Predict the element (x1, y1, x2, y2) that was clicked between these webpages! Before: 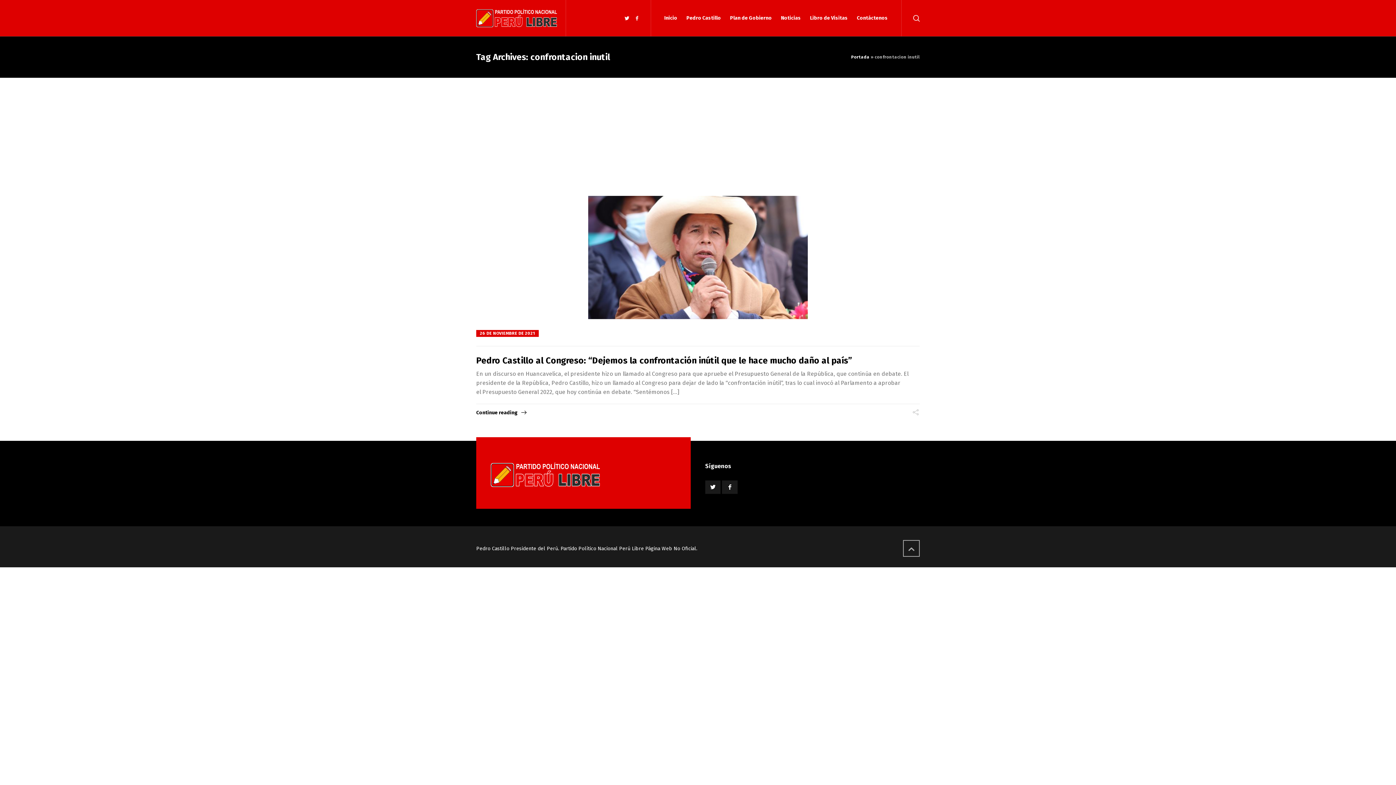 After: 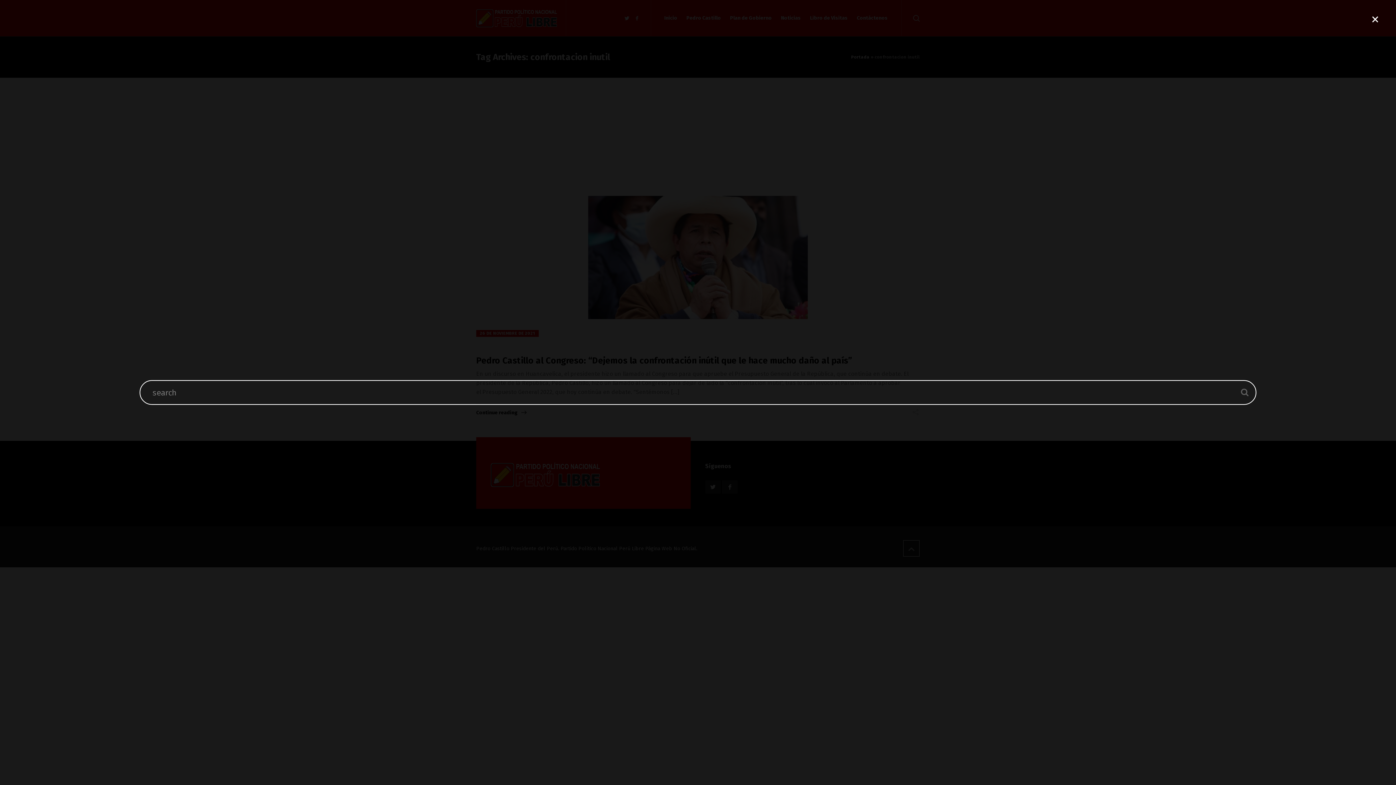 Action: bbox: (910, 0, 920, 36)